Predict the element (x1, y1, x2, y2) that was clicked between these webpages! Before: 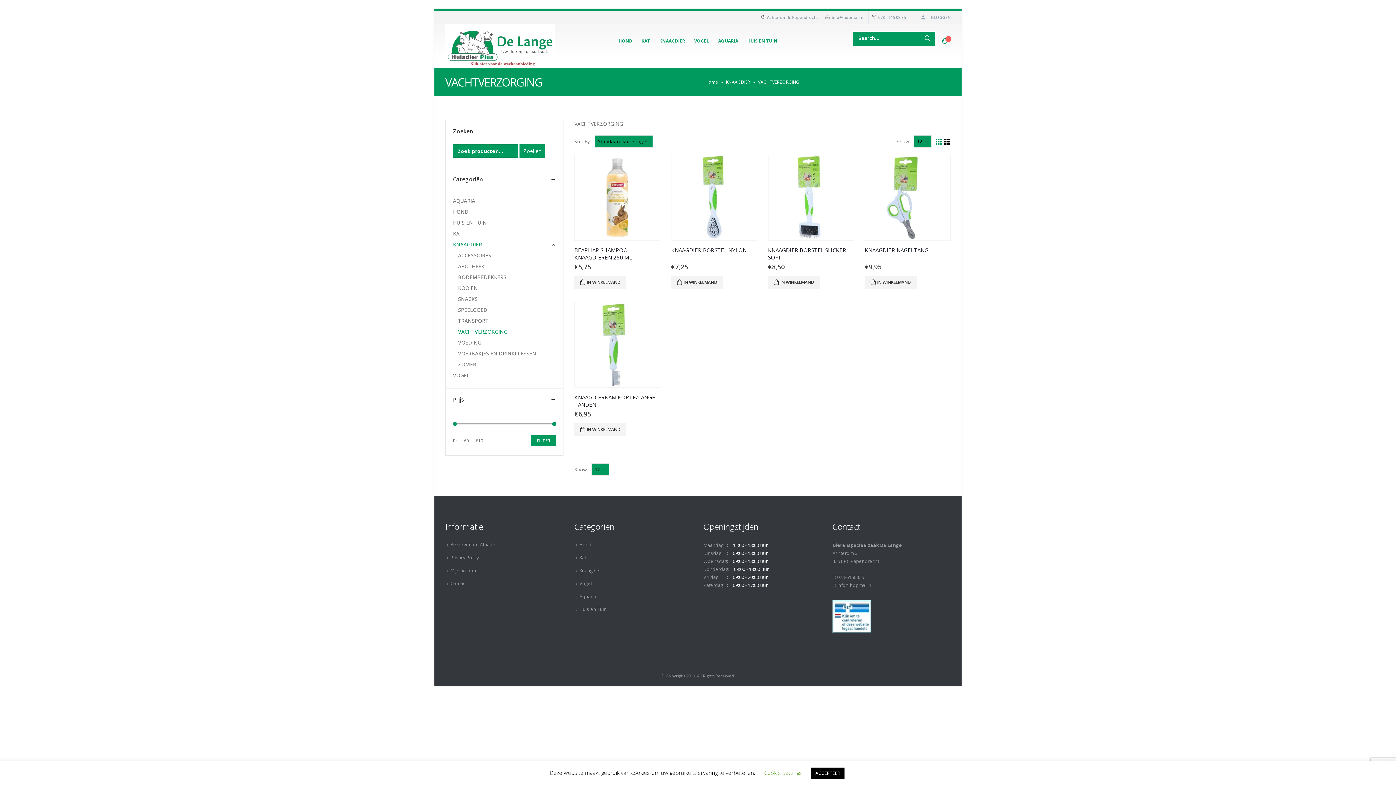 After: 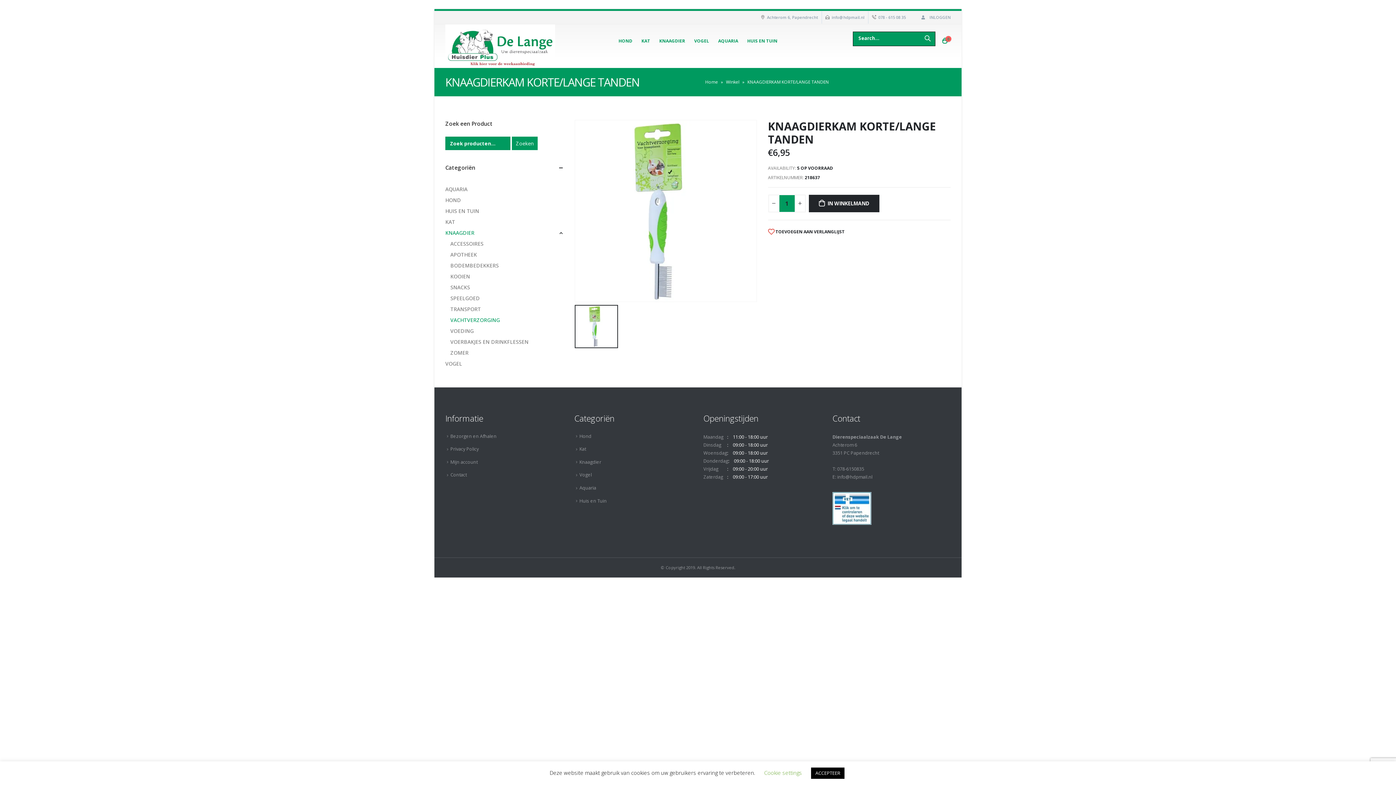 Action: label: KNAAGDIERKAM KORTE/LANGE TANDEN bbox: (574, 393, 660, 408)